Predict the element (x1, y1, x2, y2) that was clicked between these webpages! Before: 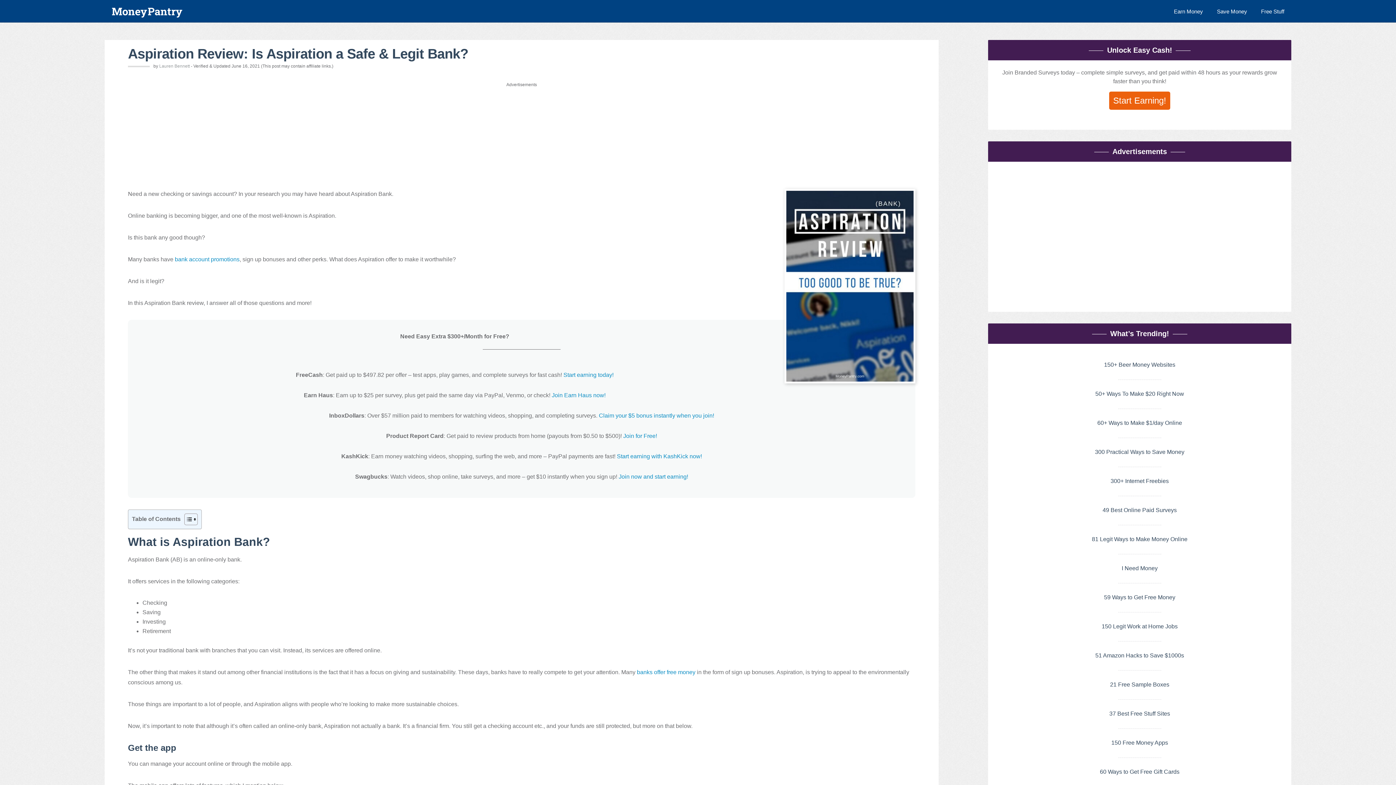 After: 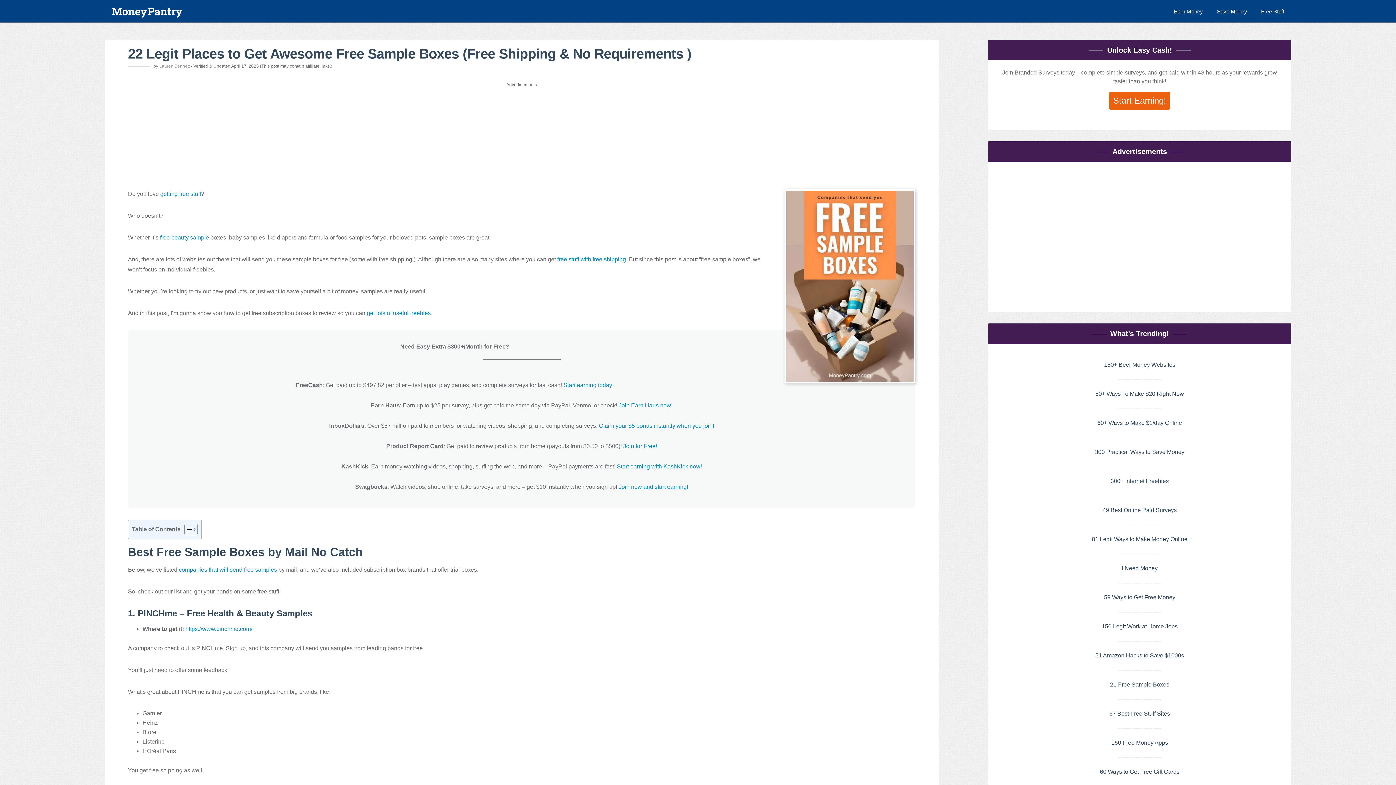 Action: label: 21 Free Sample Boxes bbox: (1110, 681, 1169, 687)